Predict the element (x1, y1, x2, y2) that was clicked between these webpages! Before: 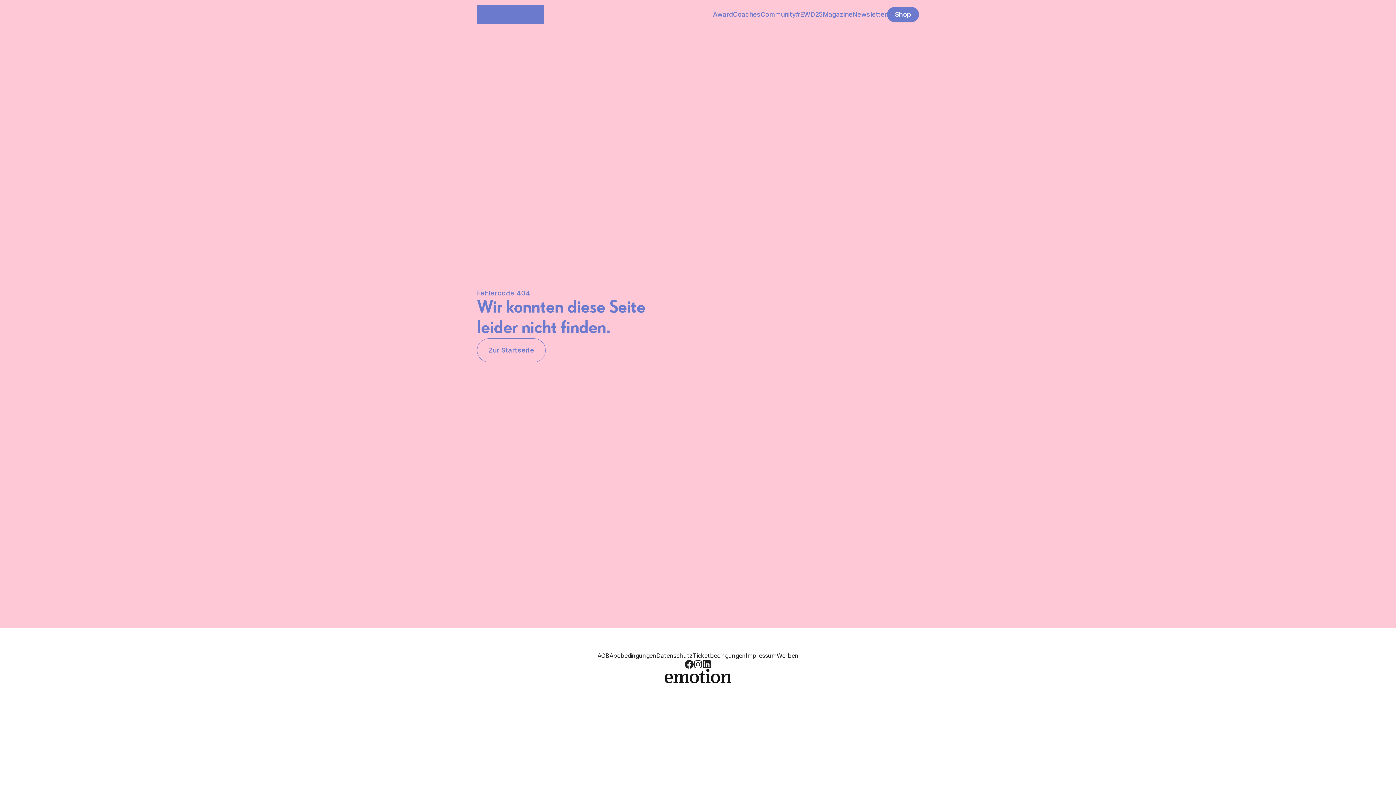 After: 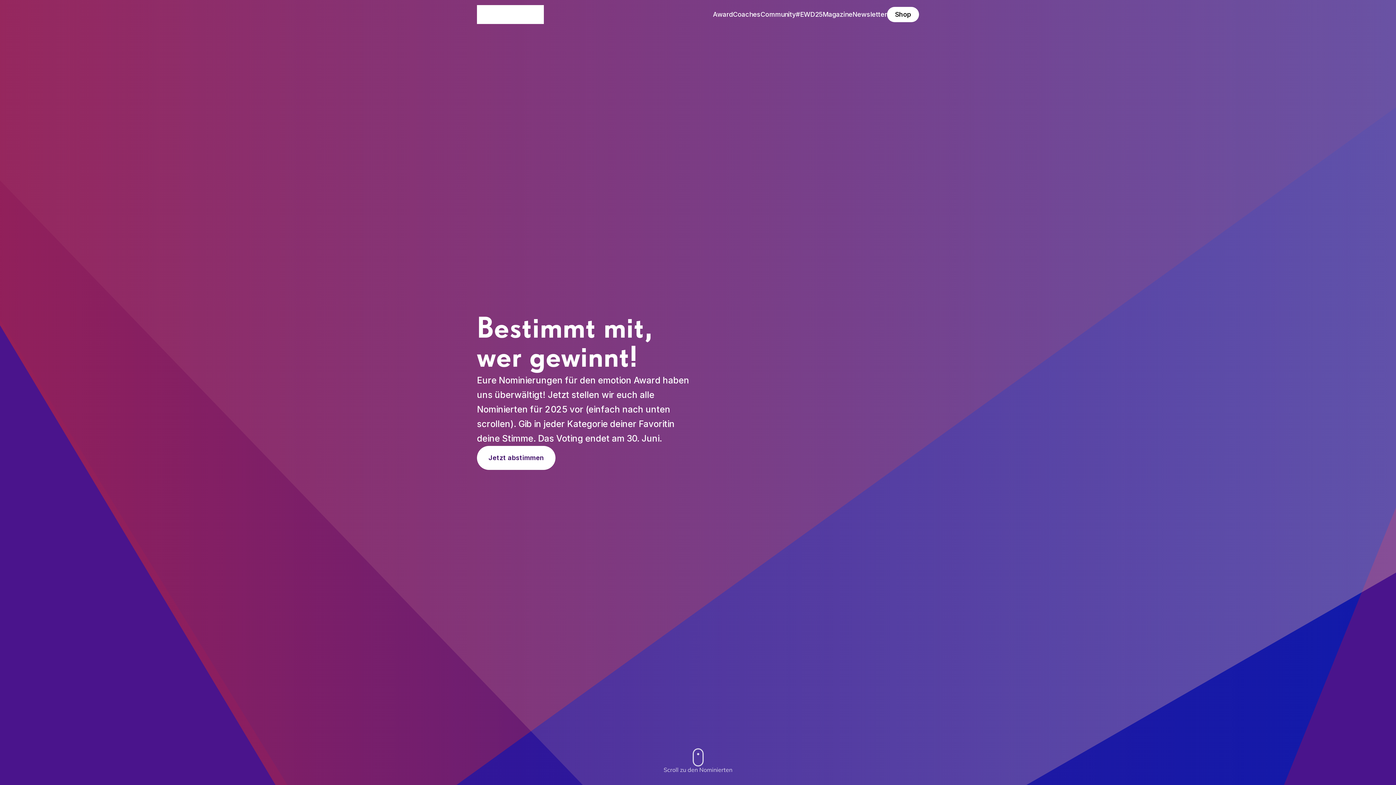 Action: bbox: (713, 8, 733, 21) label: Award